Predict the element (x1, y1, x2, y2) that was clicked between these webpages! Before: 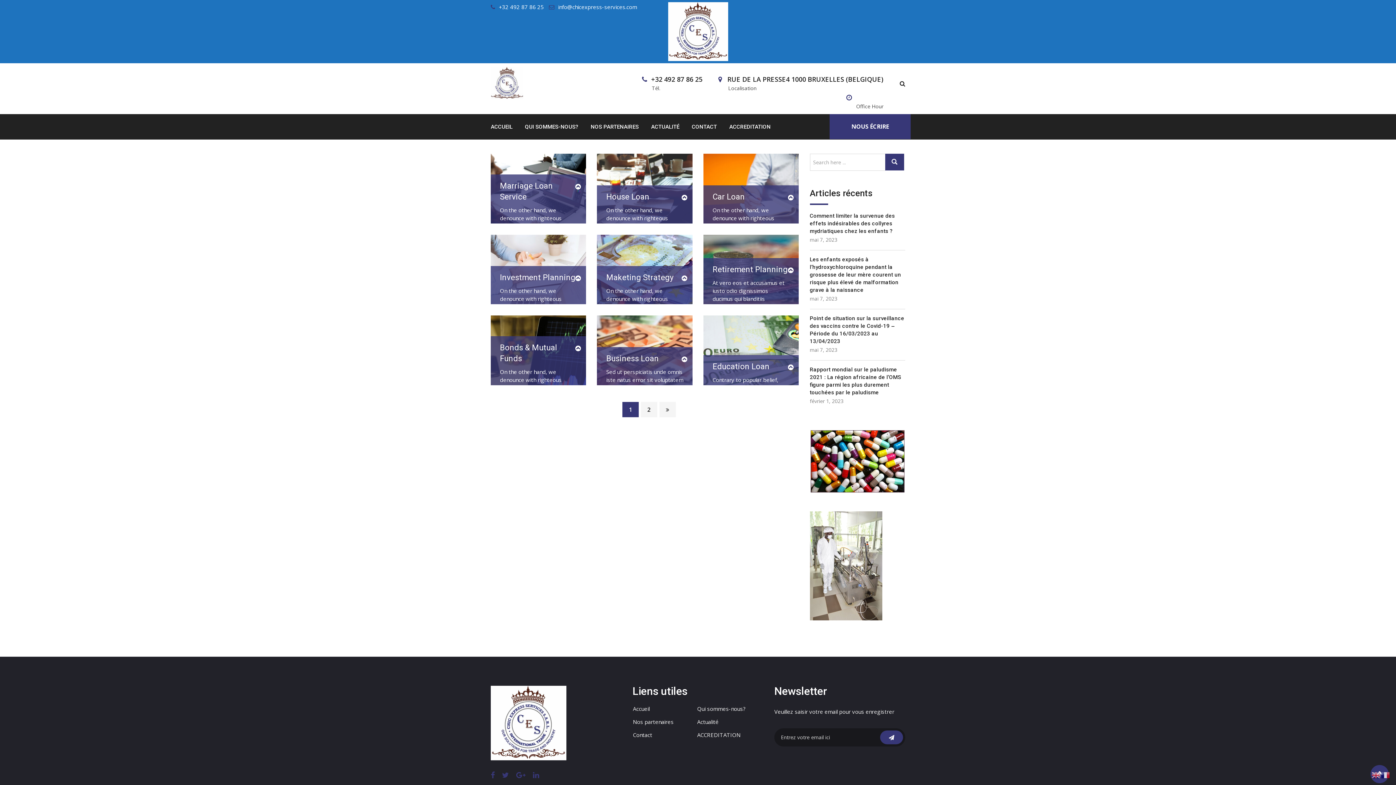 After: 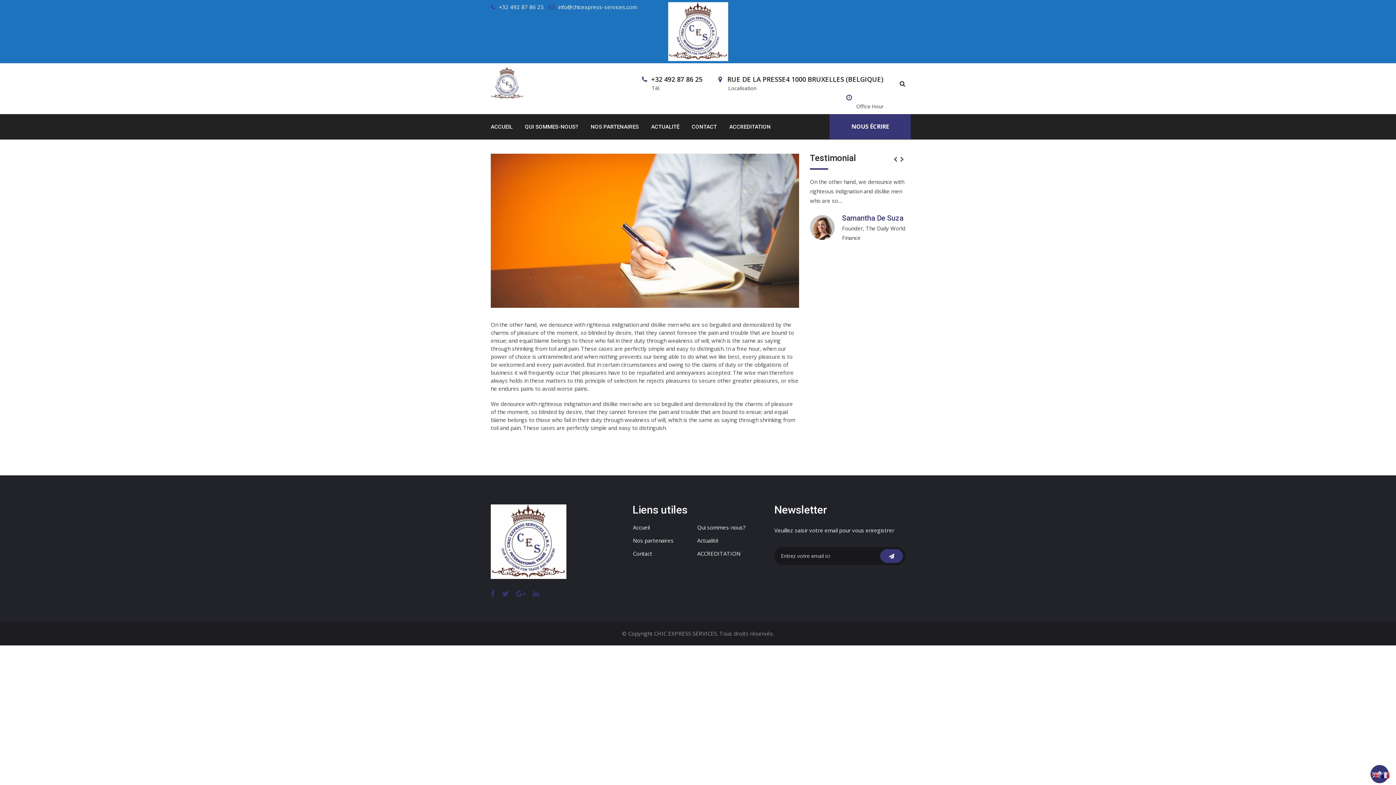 Action: bbox: (712, 192, 745, 201) label: Car Loan